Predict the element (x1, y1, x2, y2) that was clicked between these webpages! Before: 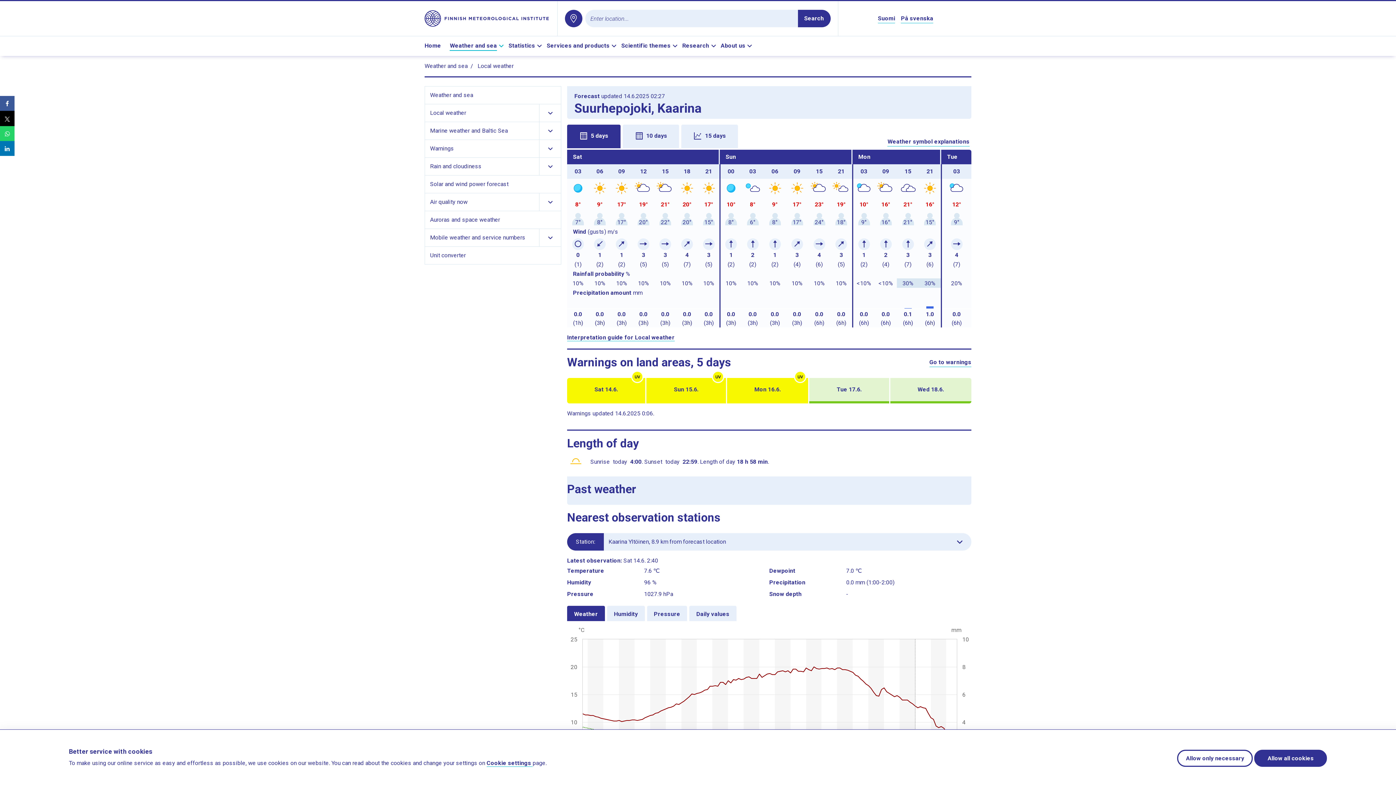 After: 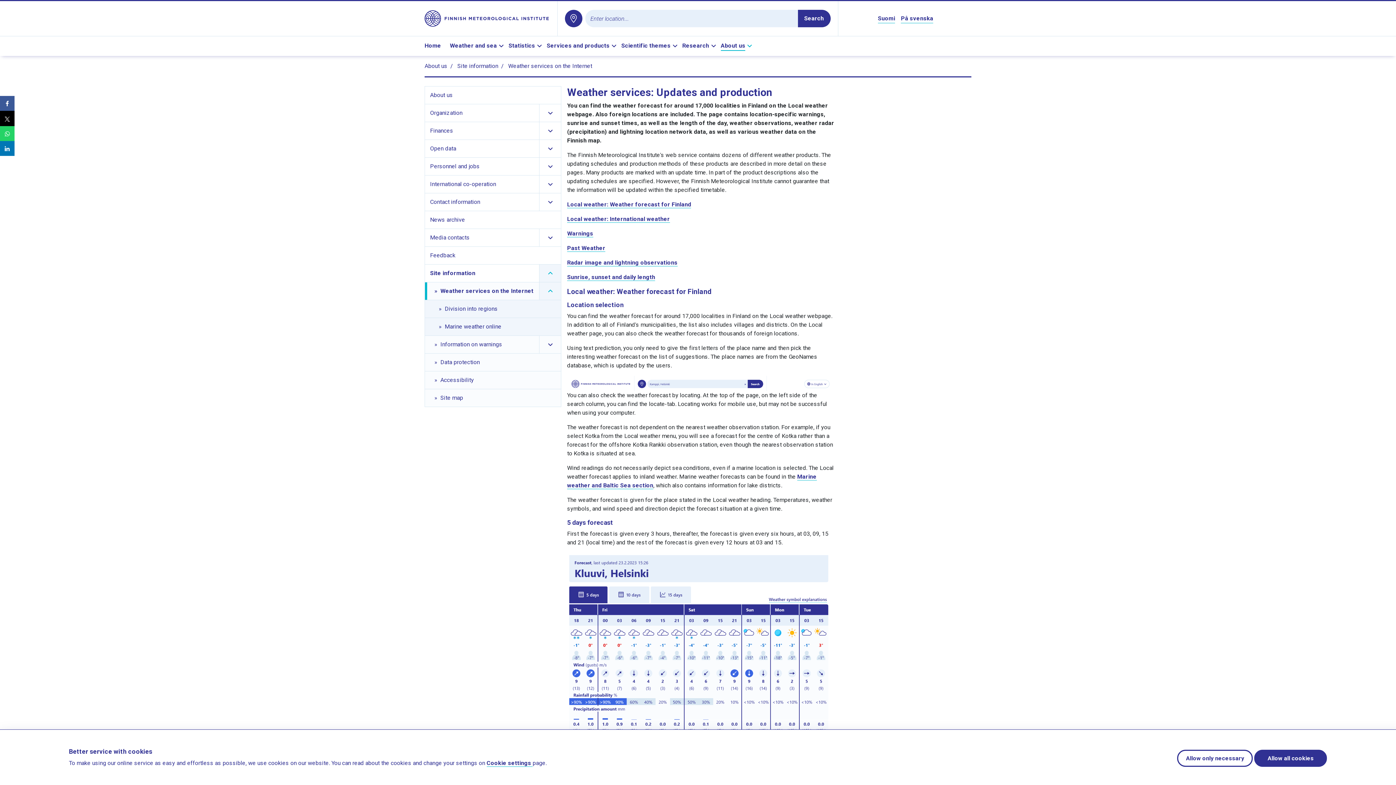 Action: bbox: (567, 334, 674, 341) label: Interpretation guide for Local weather